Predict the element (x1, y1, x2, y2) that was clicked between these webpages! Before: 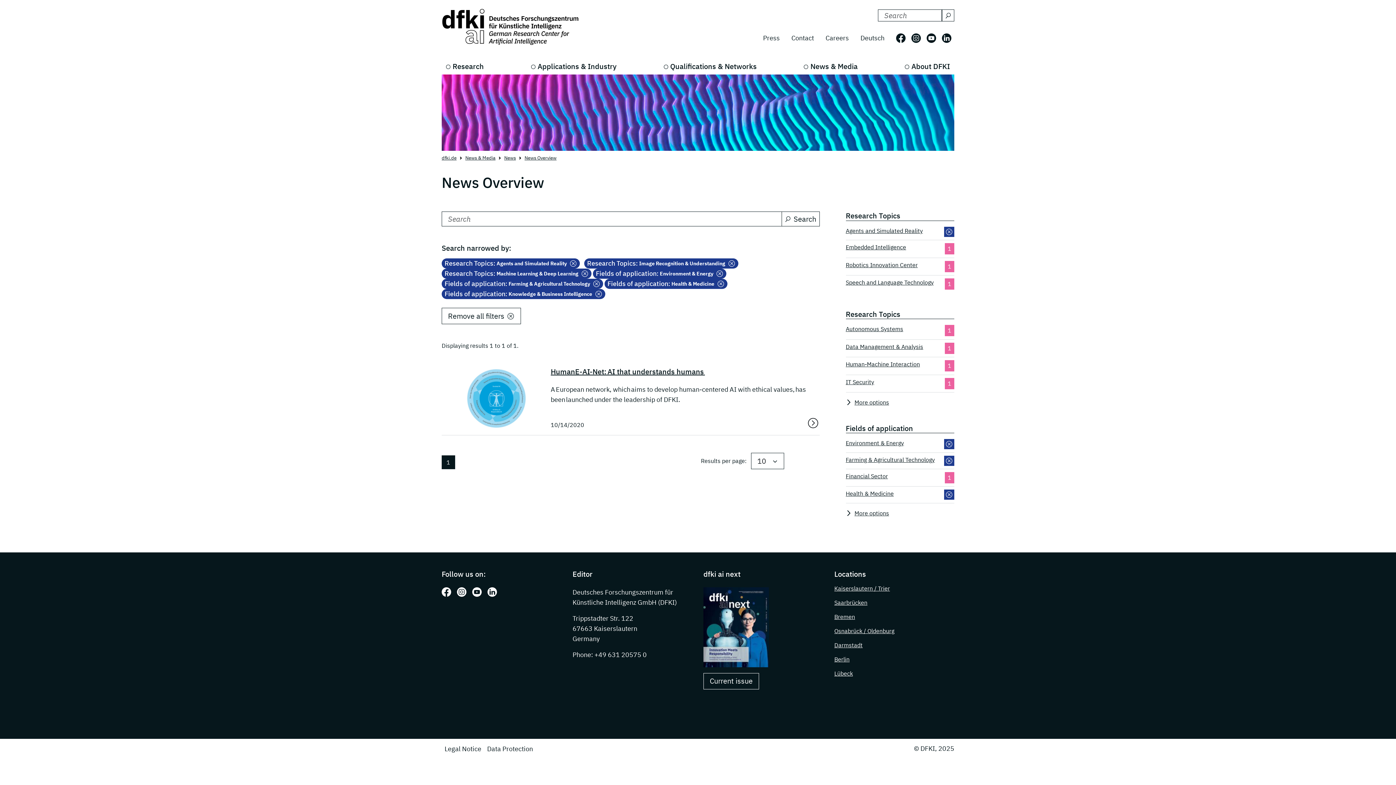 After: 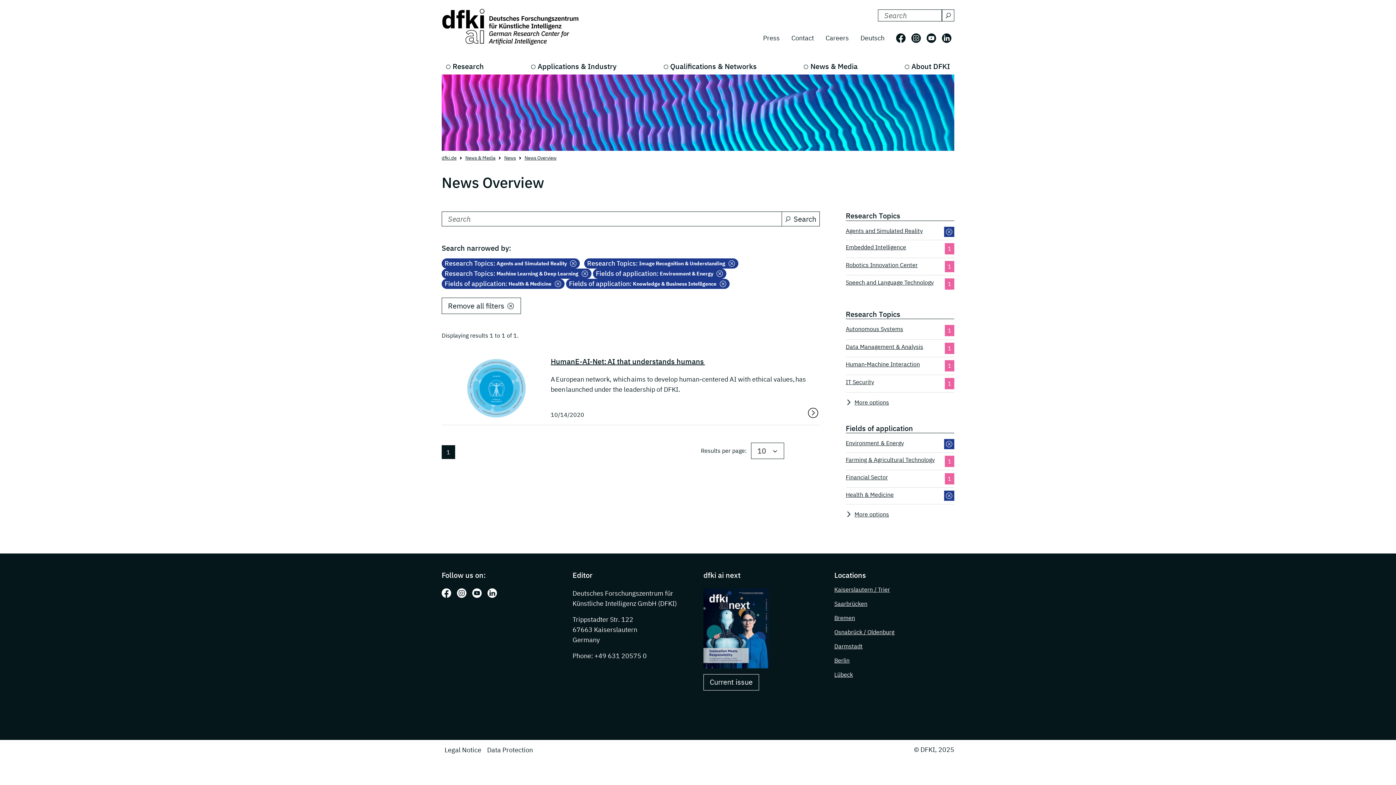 Action: bbox: (846, 455, 935, 466) label: Farming & Agricultural Technology